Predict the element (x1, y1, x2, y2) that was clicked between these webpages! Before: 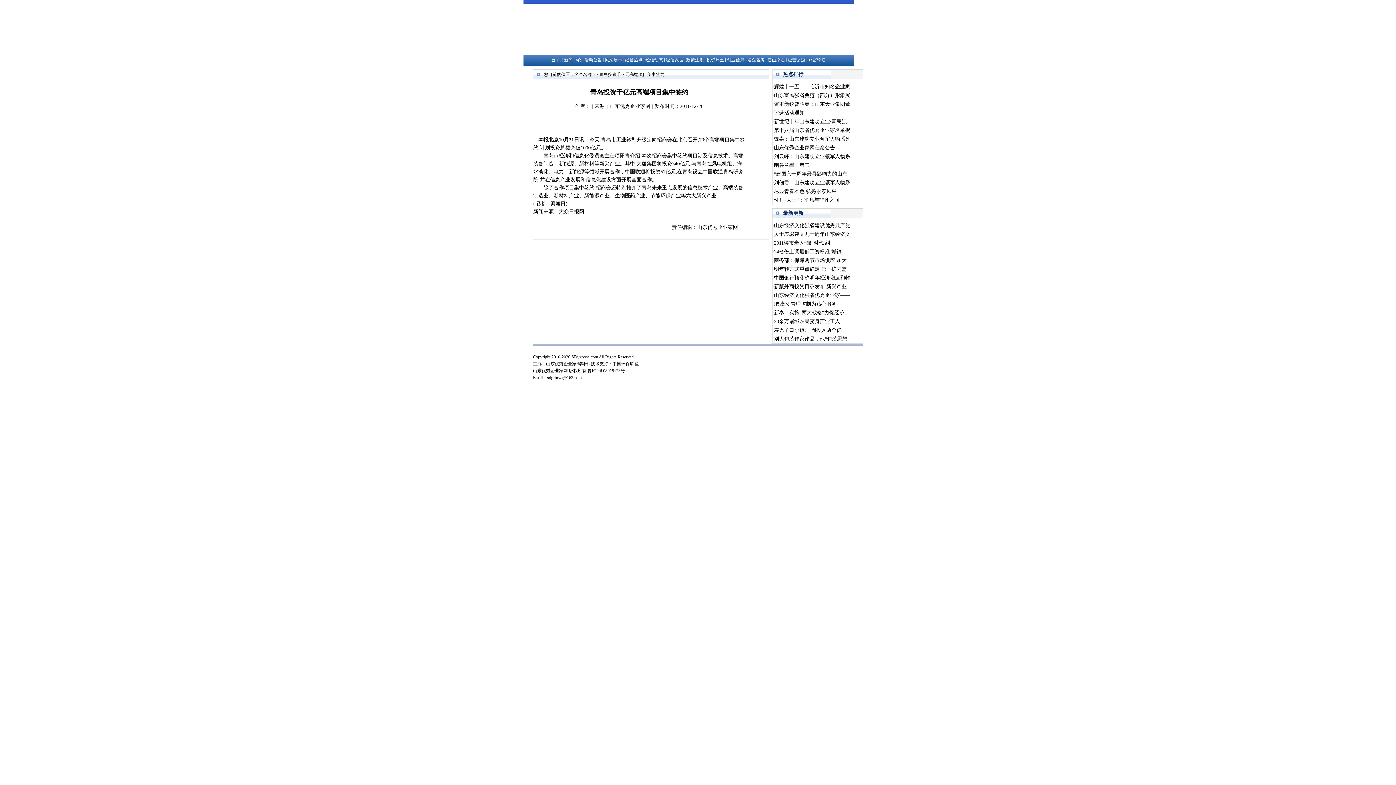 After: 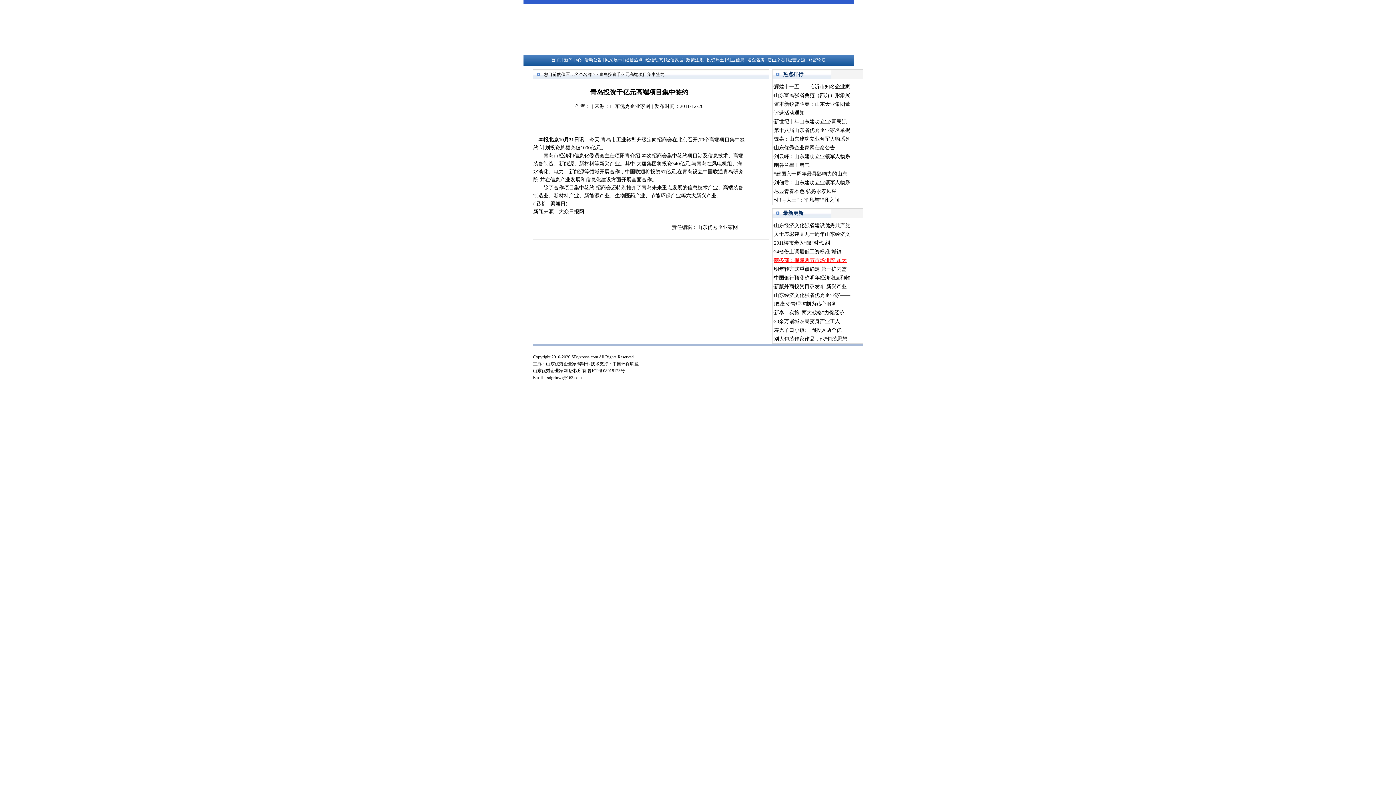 Action: bbox: (774, 257, 846, 263) label: 商务部：保障两节市场供应 加大